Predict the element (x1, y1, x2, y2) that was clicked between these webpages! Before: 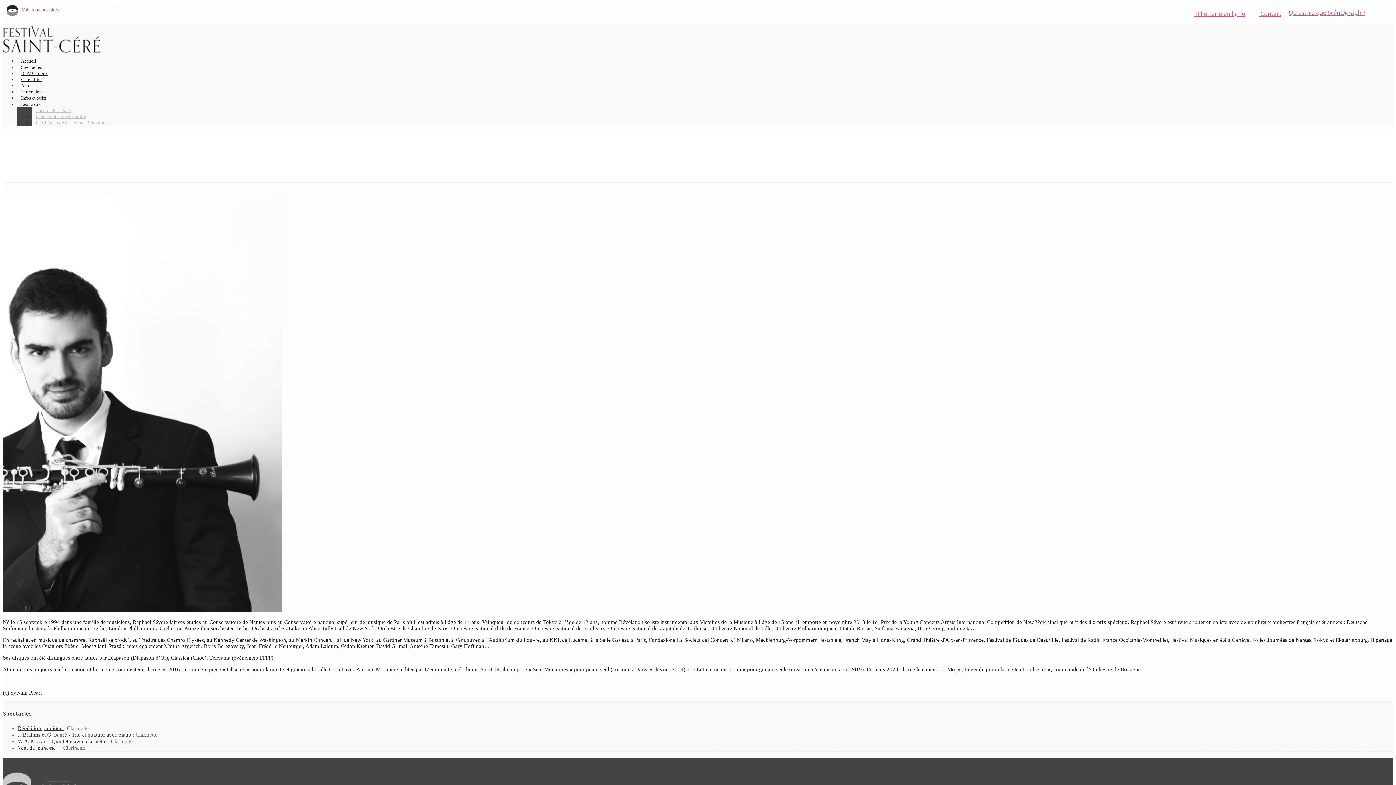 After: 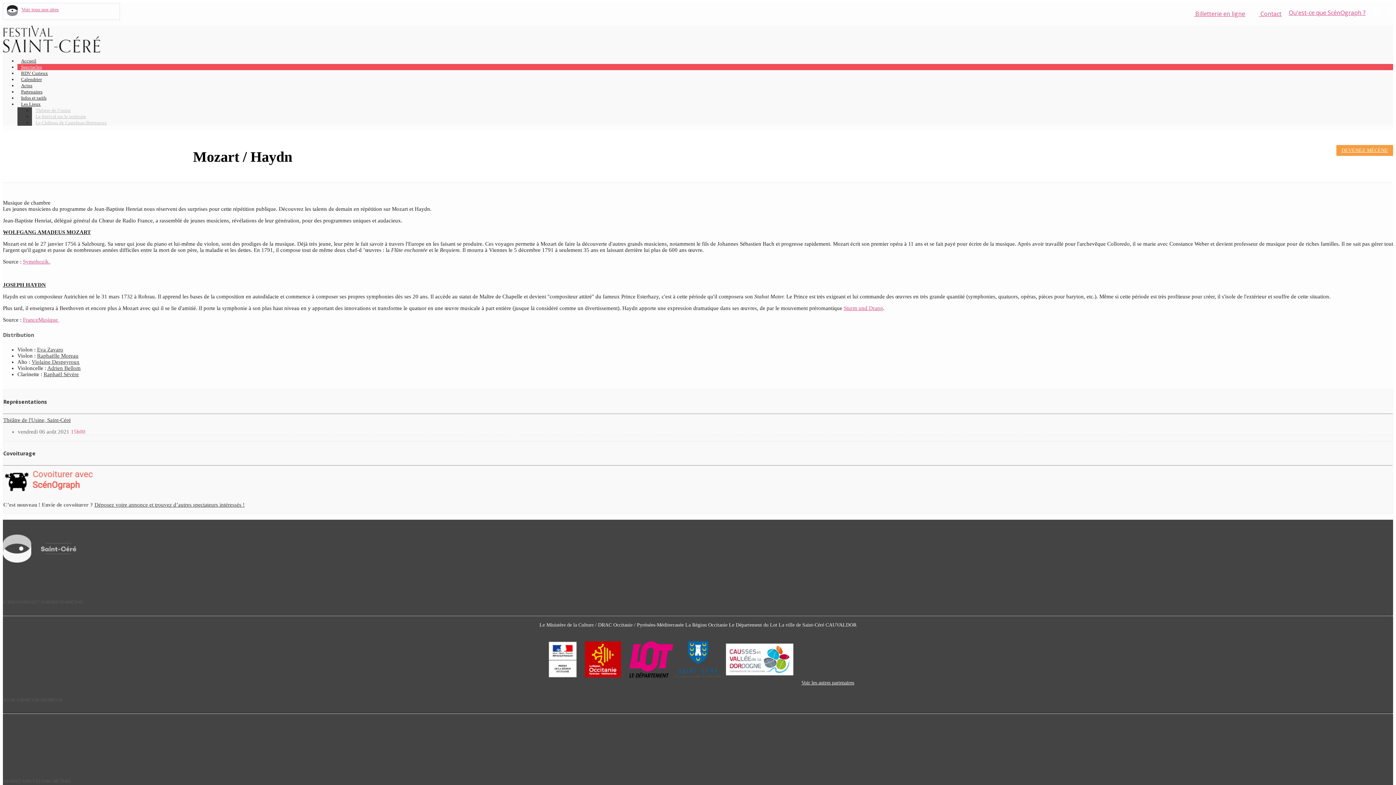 Action: label: Répétition publique  bbox: (17, 725, 64, 731)